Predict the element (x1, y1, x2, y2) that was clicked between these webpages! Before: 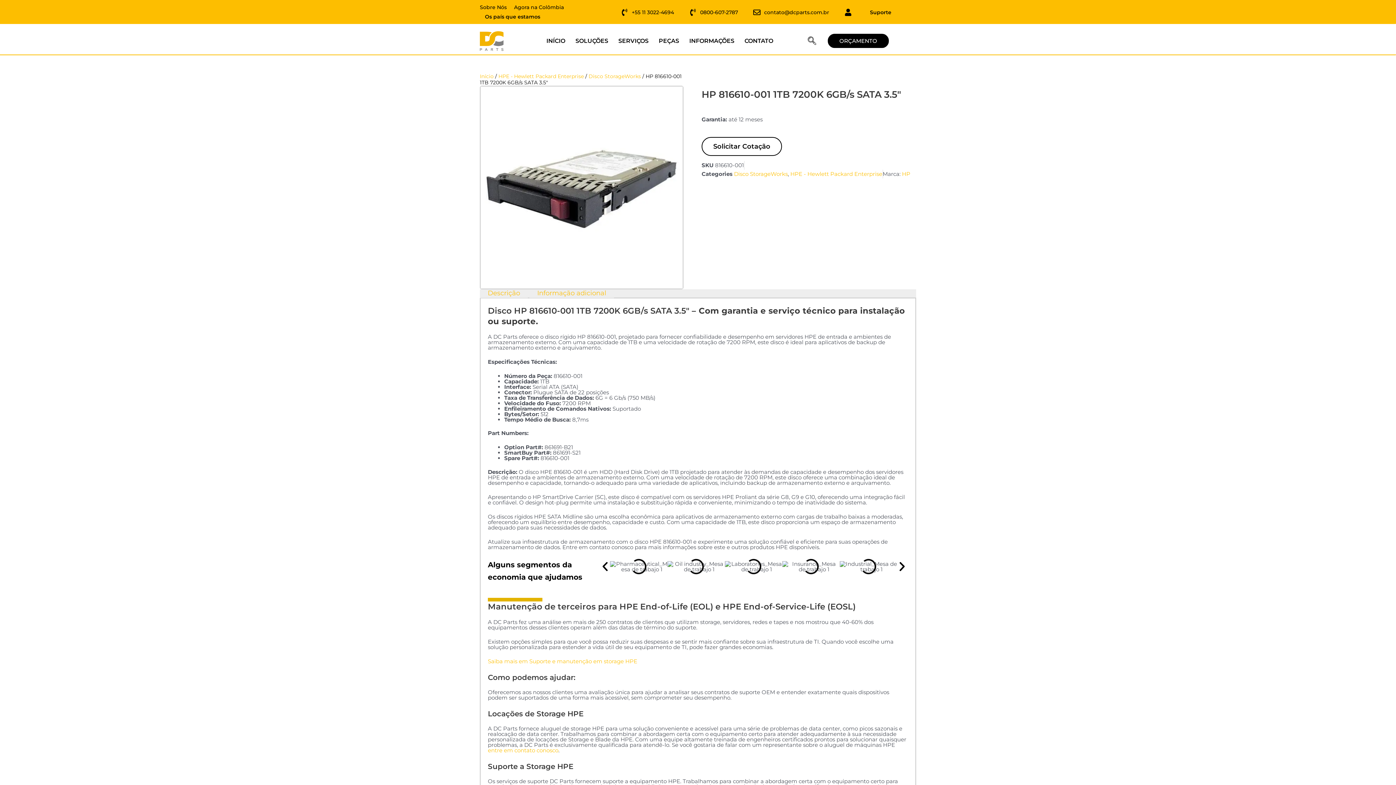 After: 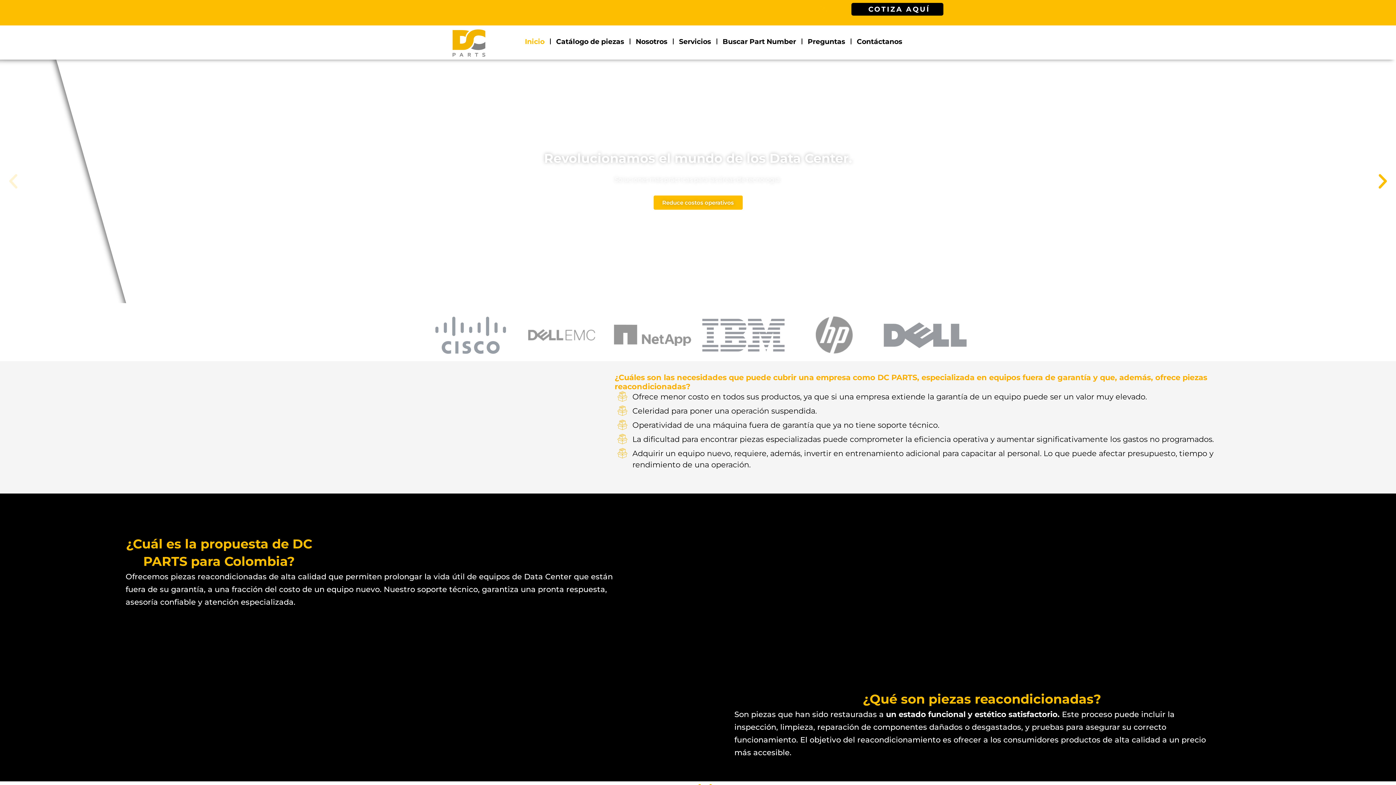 Action: bbox: (514, 4, 564, 9) label: Agora na Colômbia